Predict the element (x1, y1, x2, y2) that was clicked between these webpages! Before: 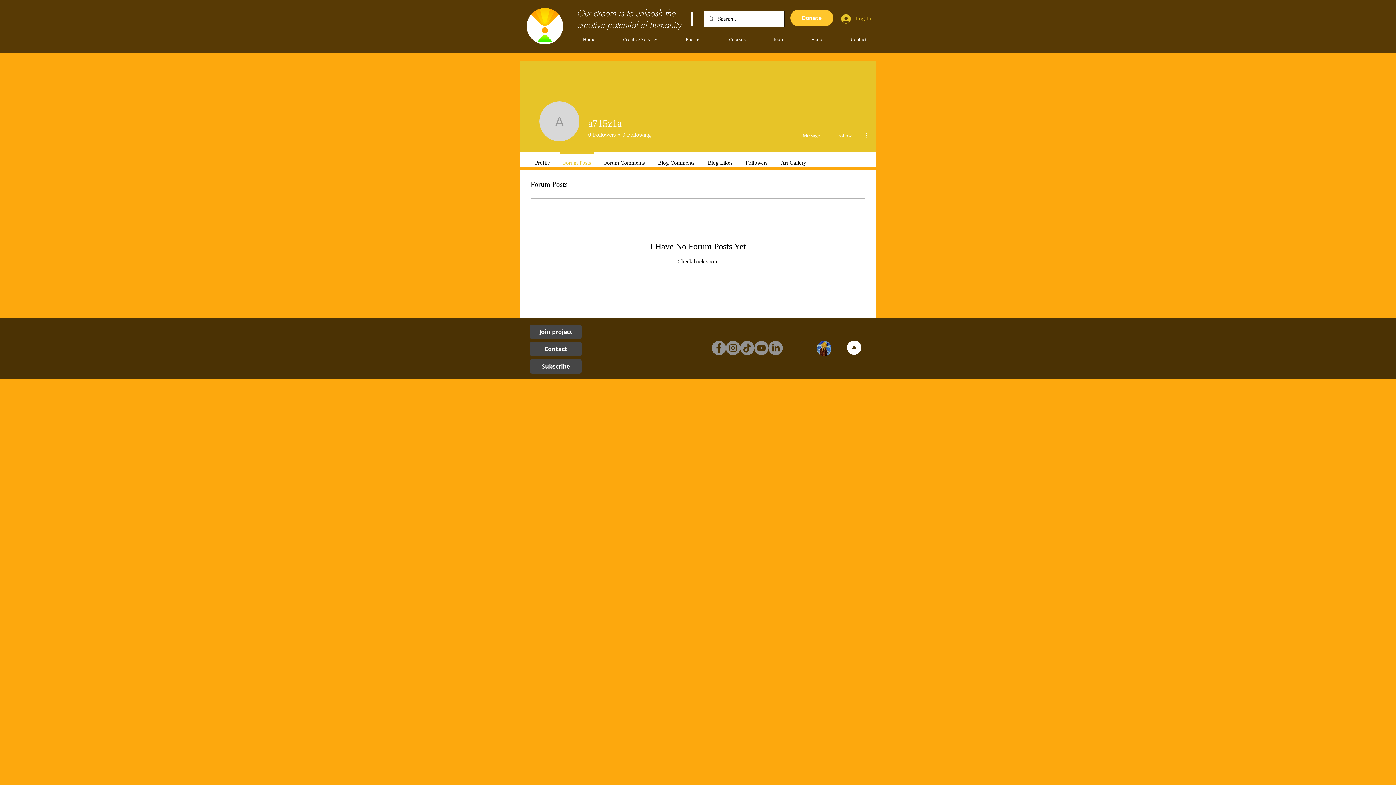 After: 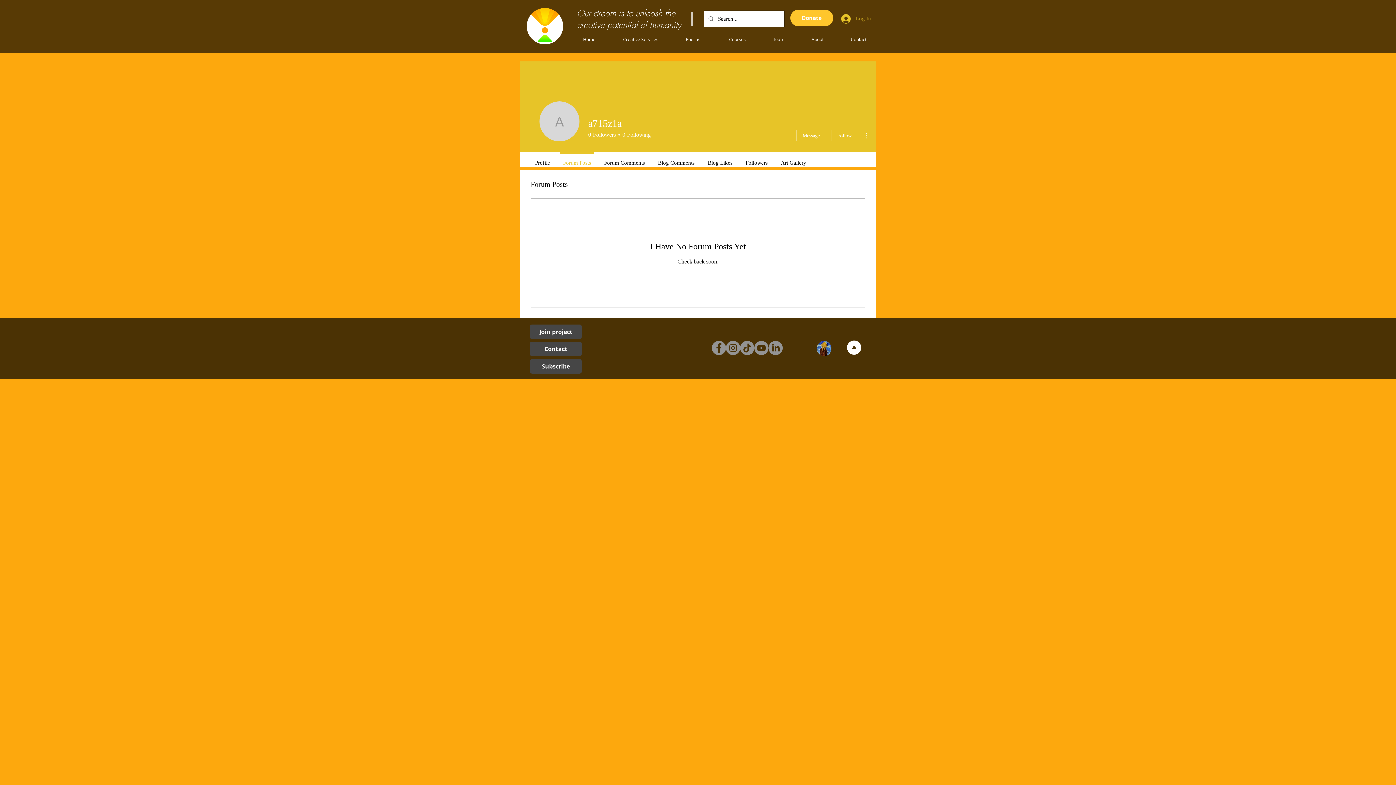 Action: label: Log In bbox: (836, 11, 876, 25)